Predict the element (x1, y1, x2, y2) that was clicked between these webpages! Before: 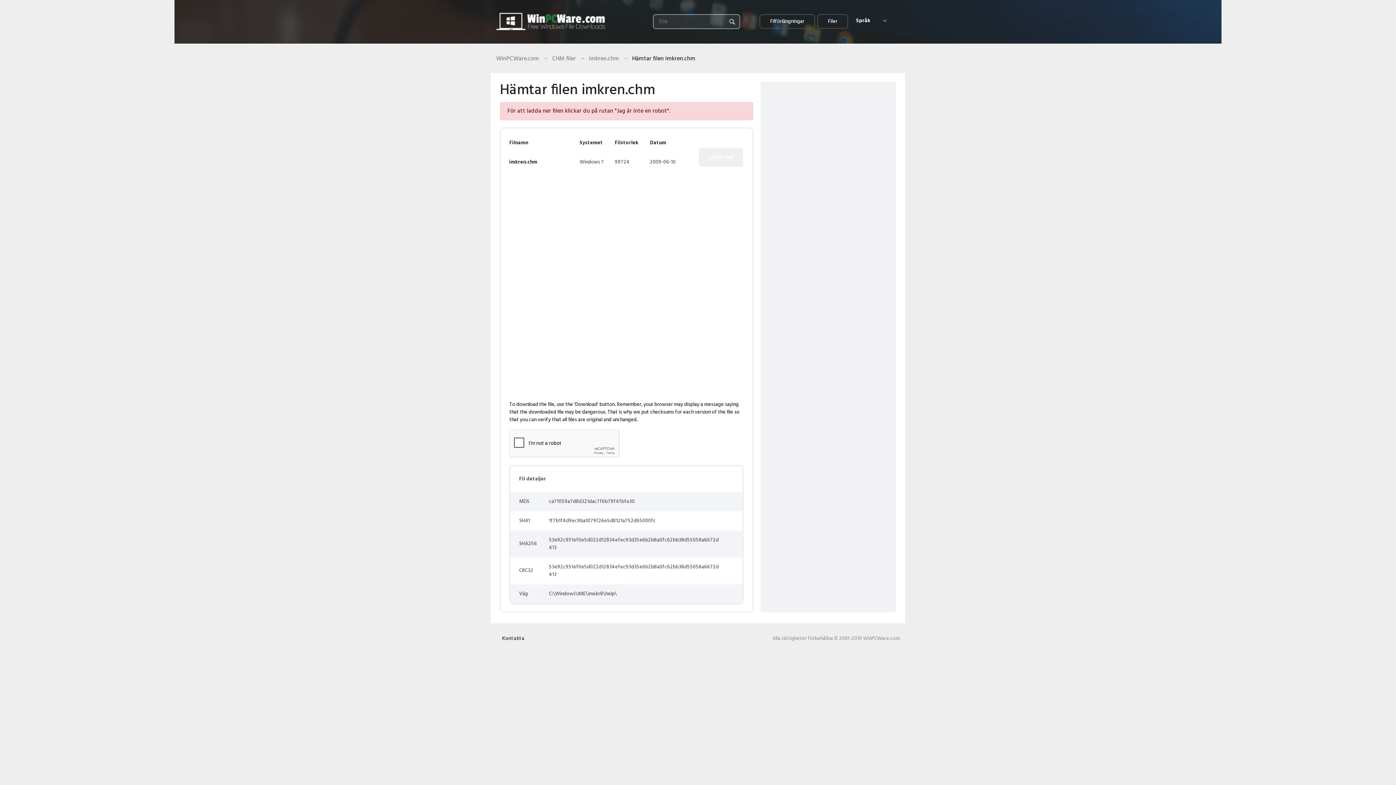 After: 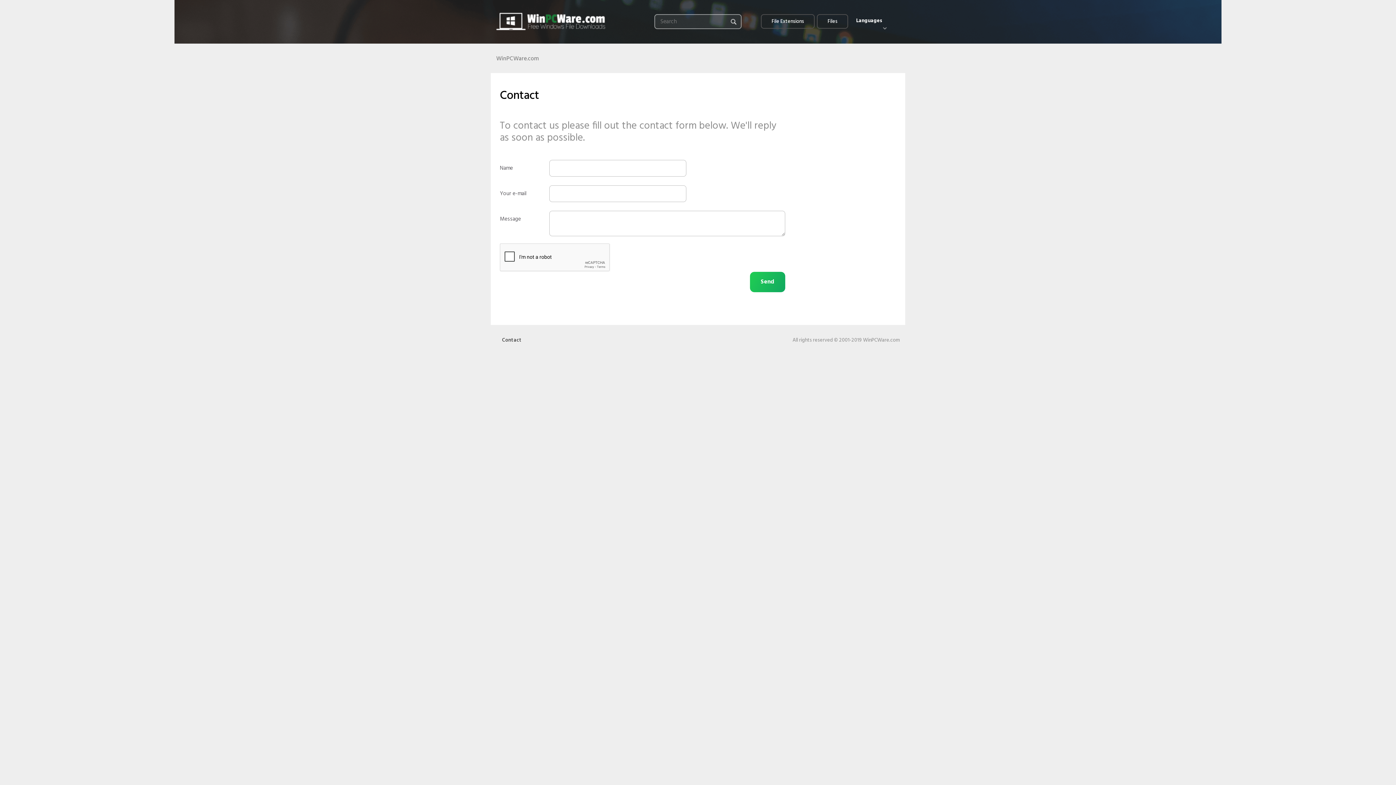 Action: bbox: (502, 634, 524, 643) label: Kontakta